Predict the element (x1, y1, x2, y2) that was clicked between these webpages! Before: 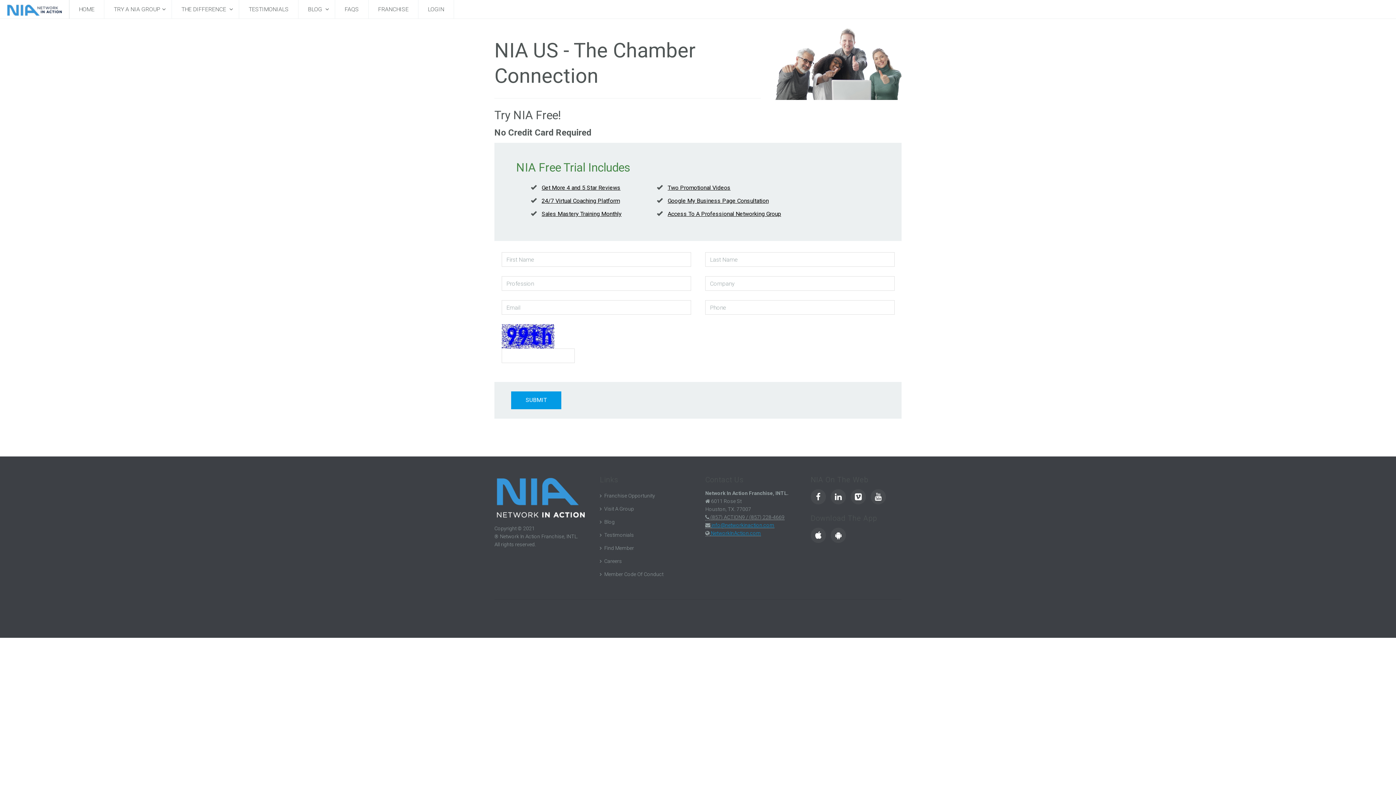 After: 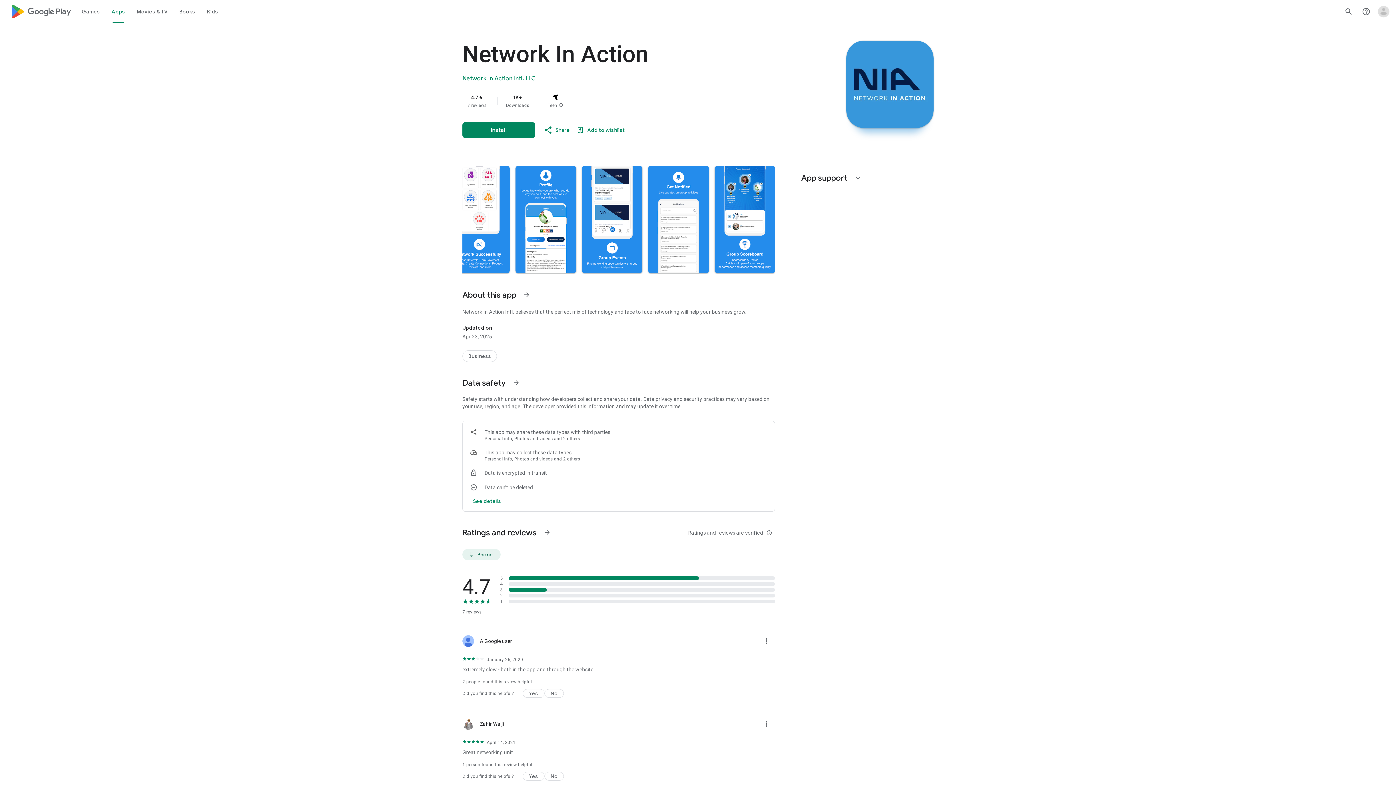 Action: bbox: (830, 527, 848, 543)